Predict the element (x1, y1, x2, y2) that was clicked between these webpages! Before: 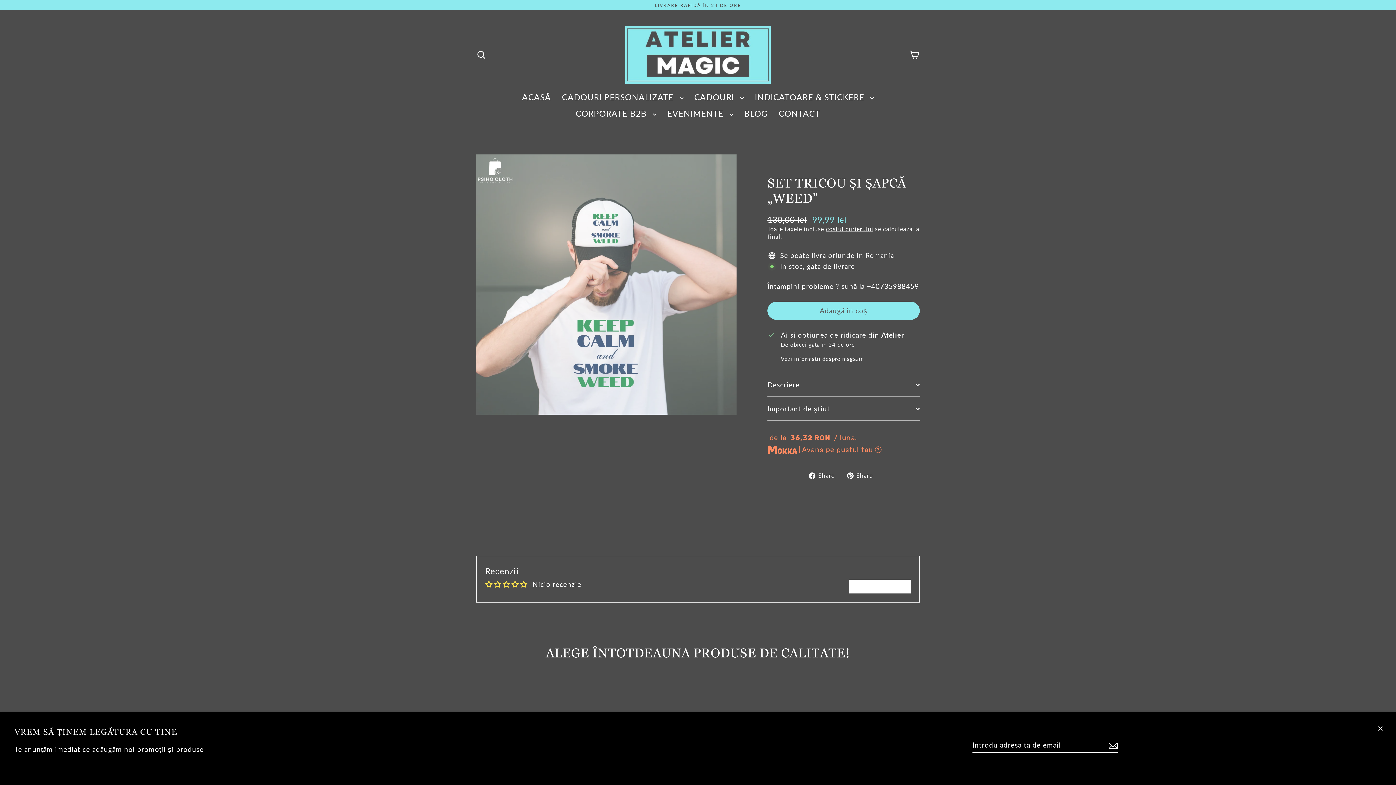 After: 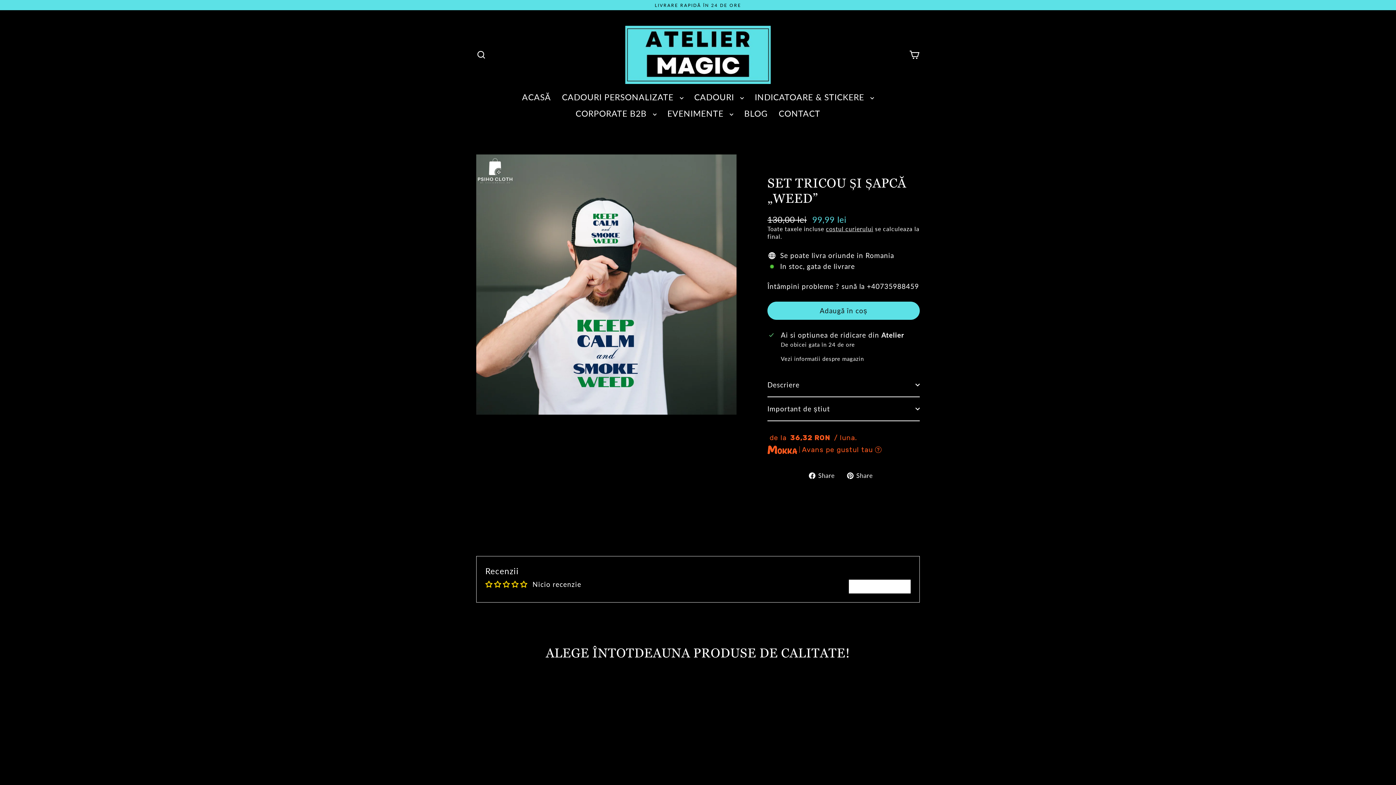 Action: bbox: (1372, 720, 1389, 737) label: Inchide (esc)